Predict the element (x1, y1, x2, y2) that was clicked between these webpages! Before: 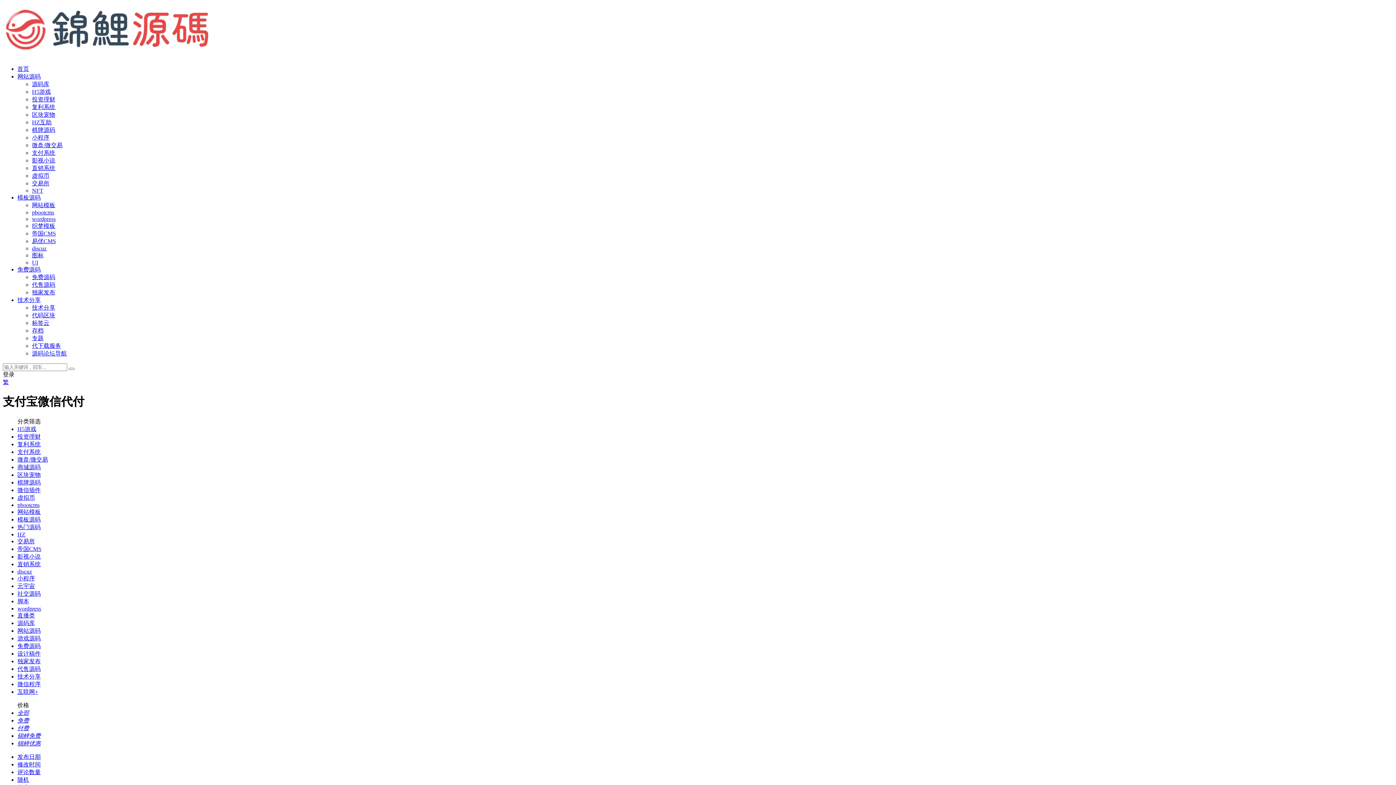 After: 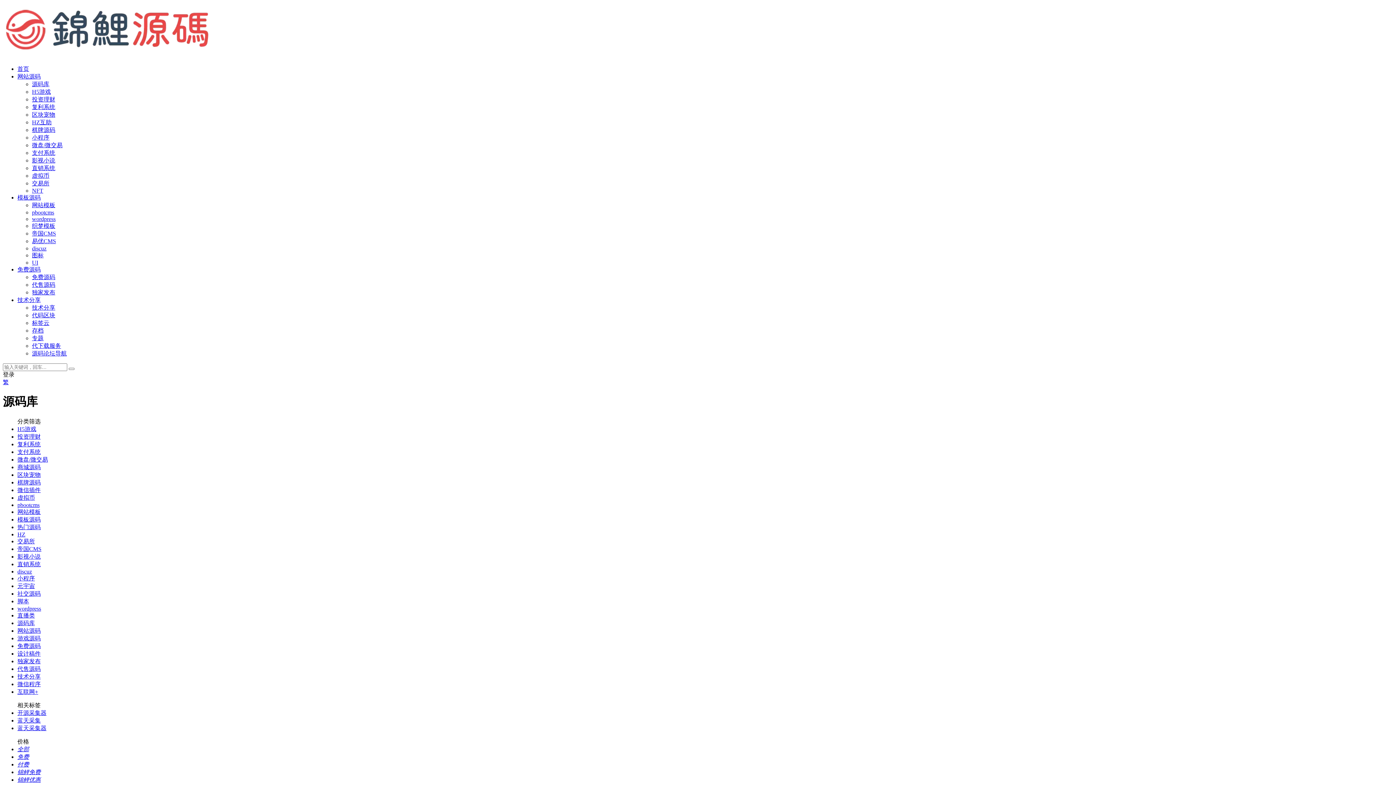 Action: bbox: (17, 620, 34, 626) label: 源码库